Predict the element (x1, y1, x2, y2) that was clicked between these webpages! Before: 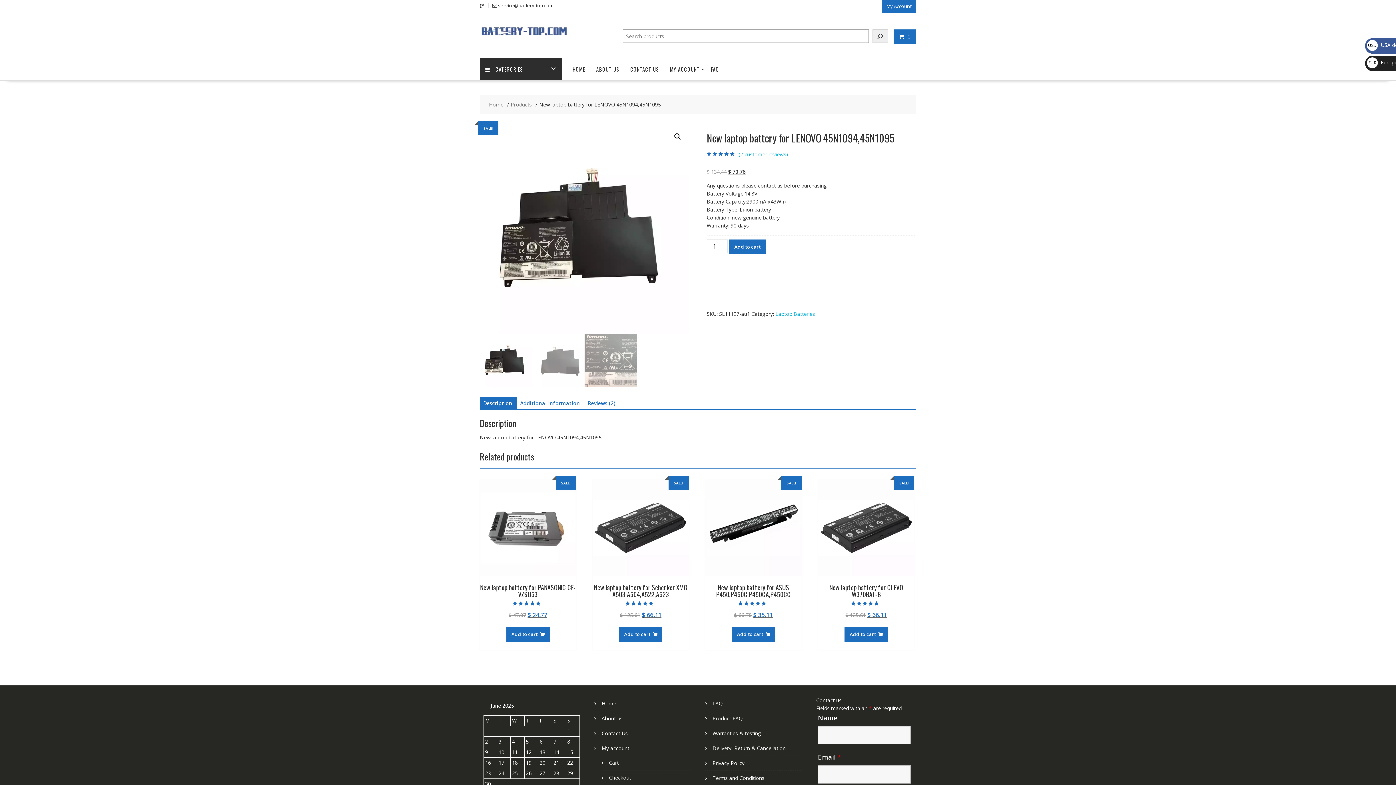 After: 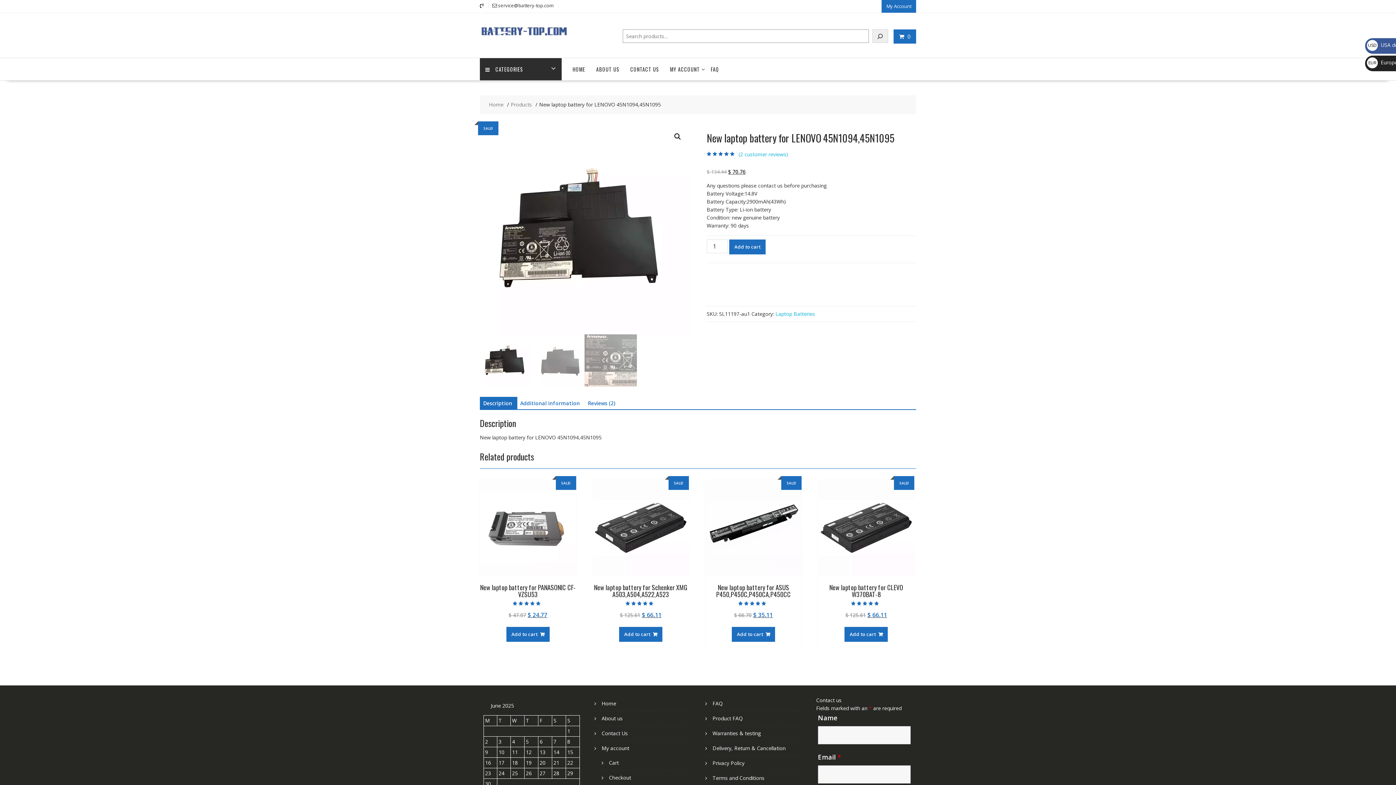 Action: bbox: (483, 397, 512, 410) label: Description